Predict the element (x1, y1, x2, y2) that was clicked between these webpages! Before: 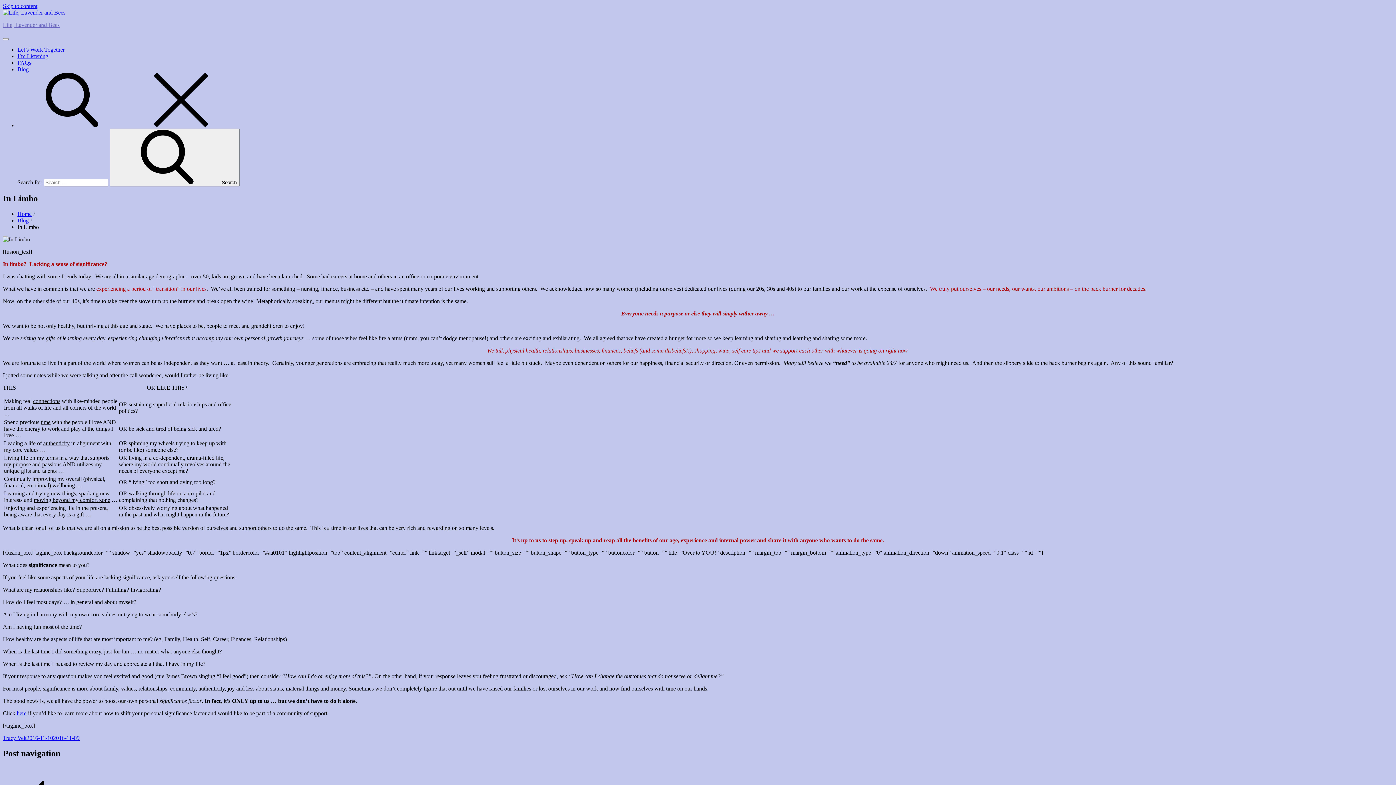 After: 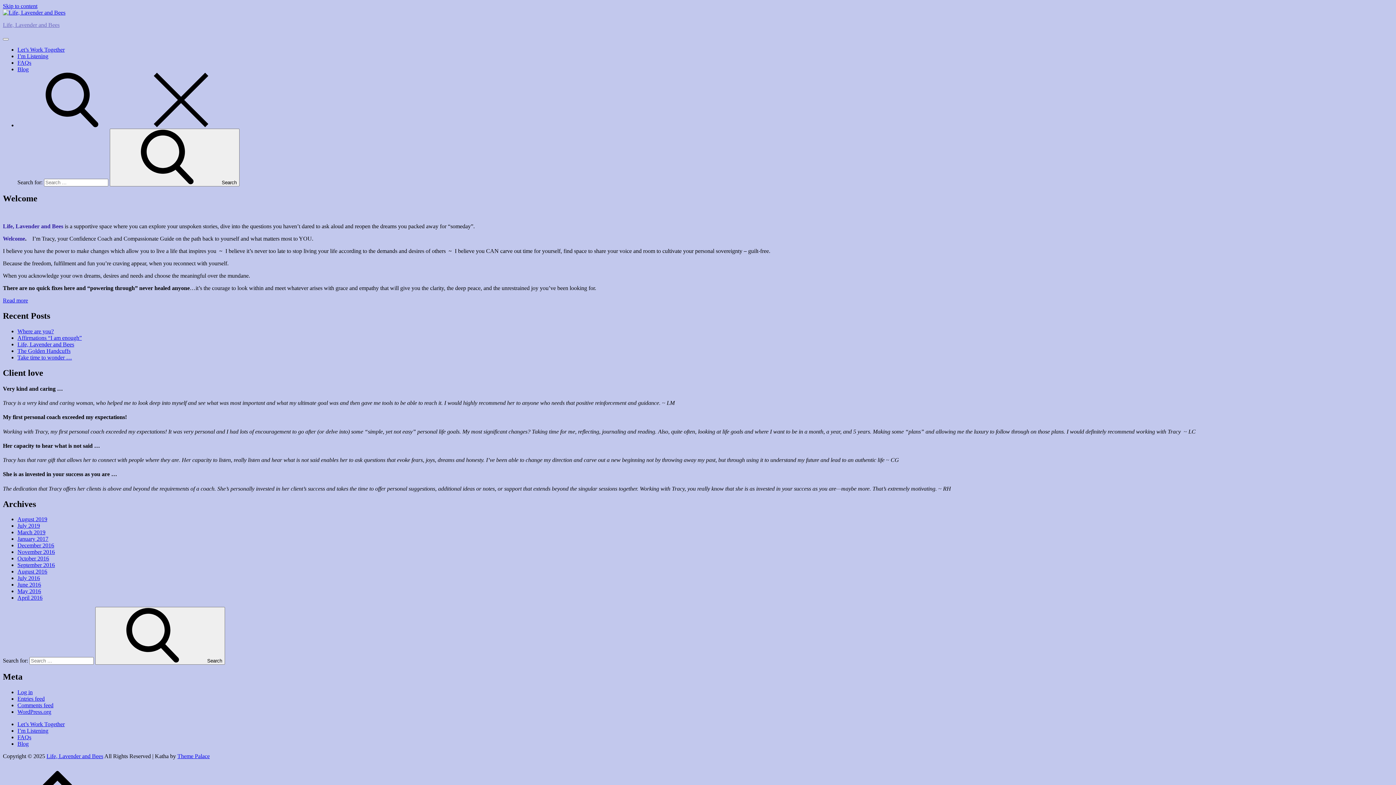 Action: label: Search bbox: (109, 128, 239, 186)